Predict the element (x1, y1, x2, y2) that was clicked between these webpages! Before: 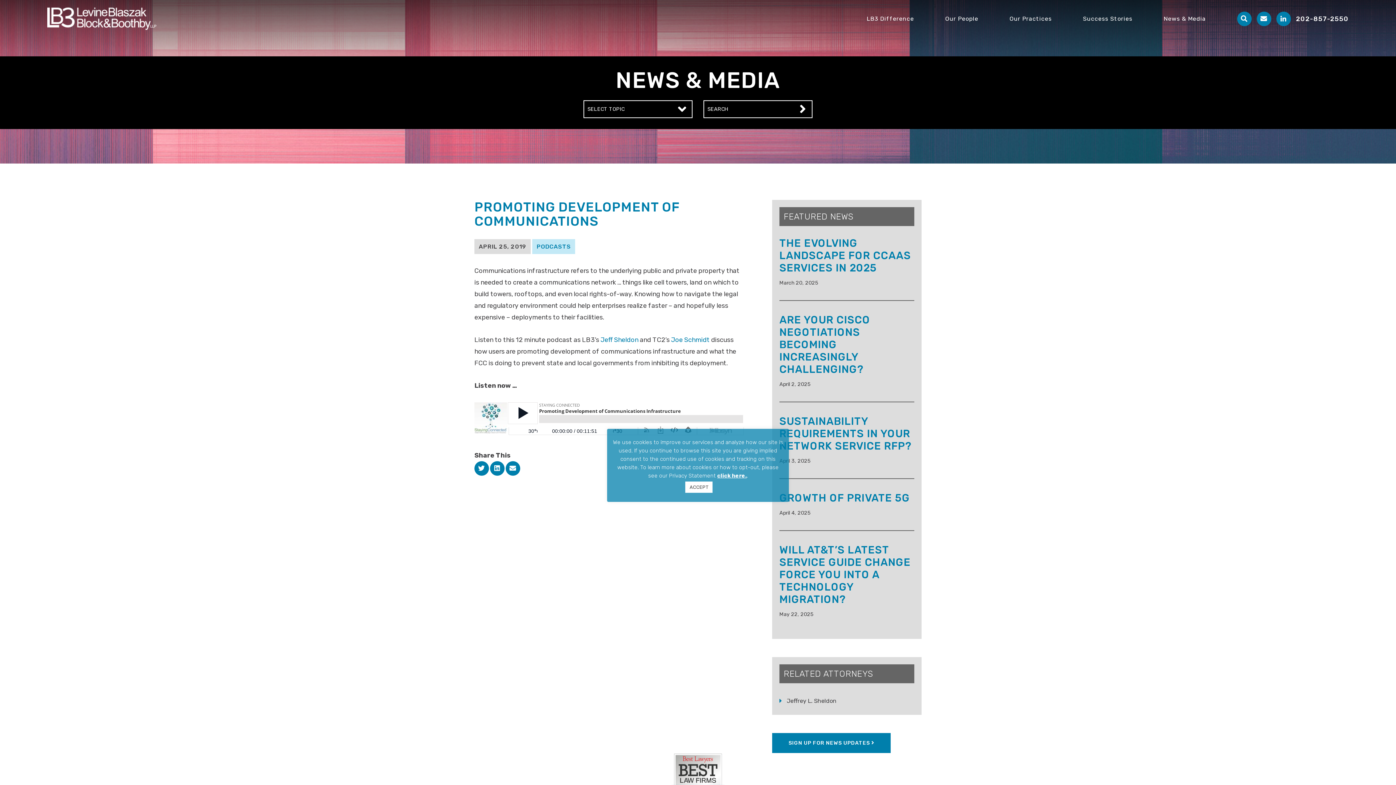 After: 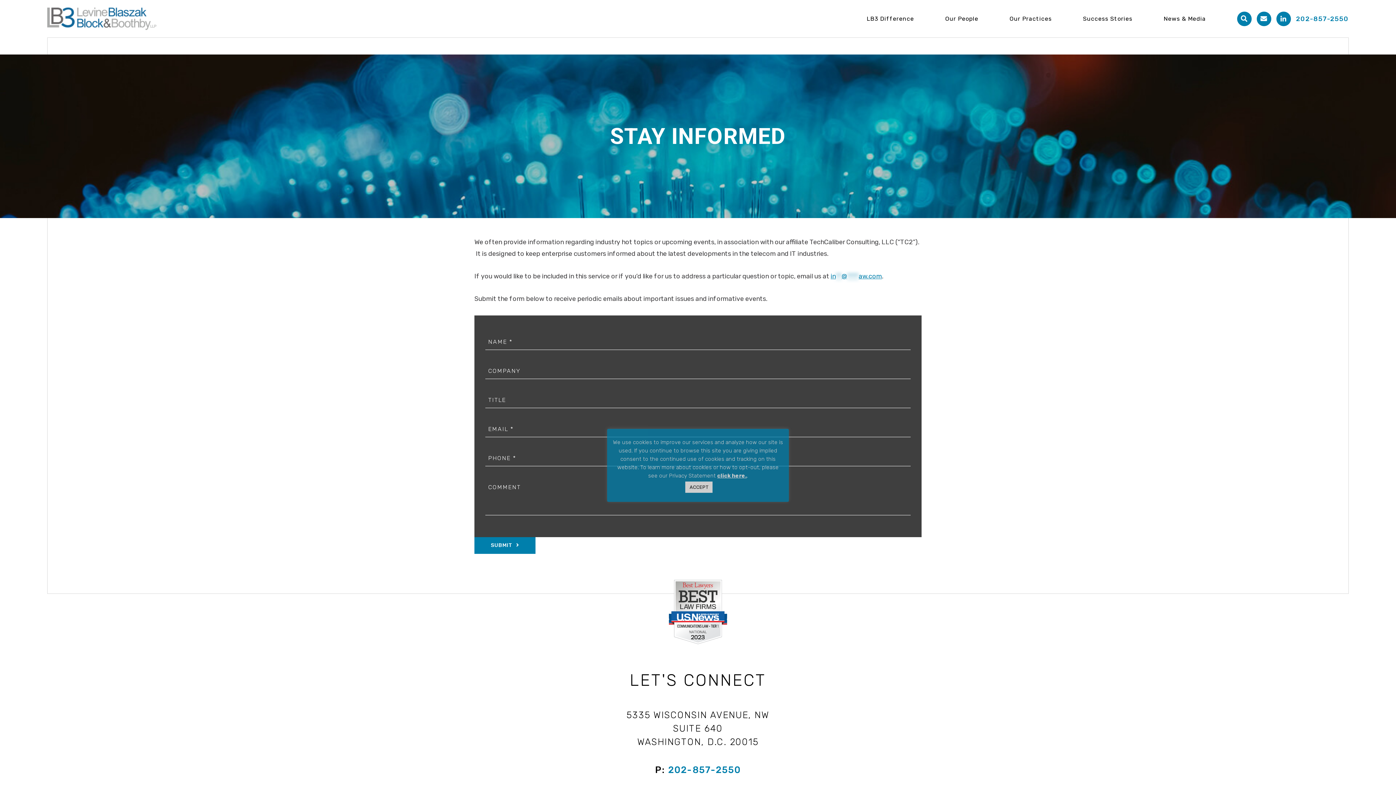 Action: bbox: (772, 733, 890, 753) label: SIGN UP FOR NEWS UPDATES 